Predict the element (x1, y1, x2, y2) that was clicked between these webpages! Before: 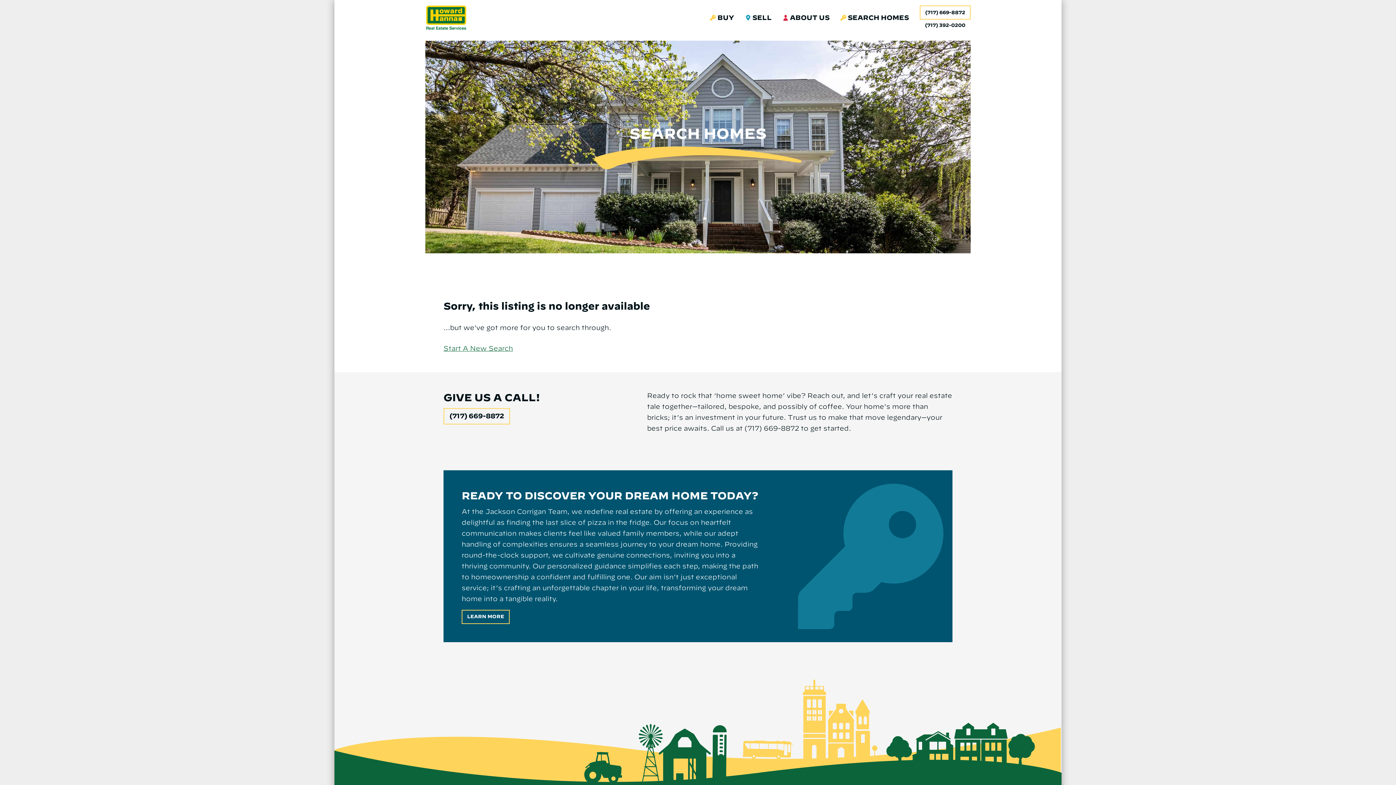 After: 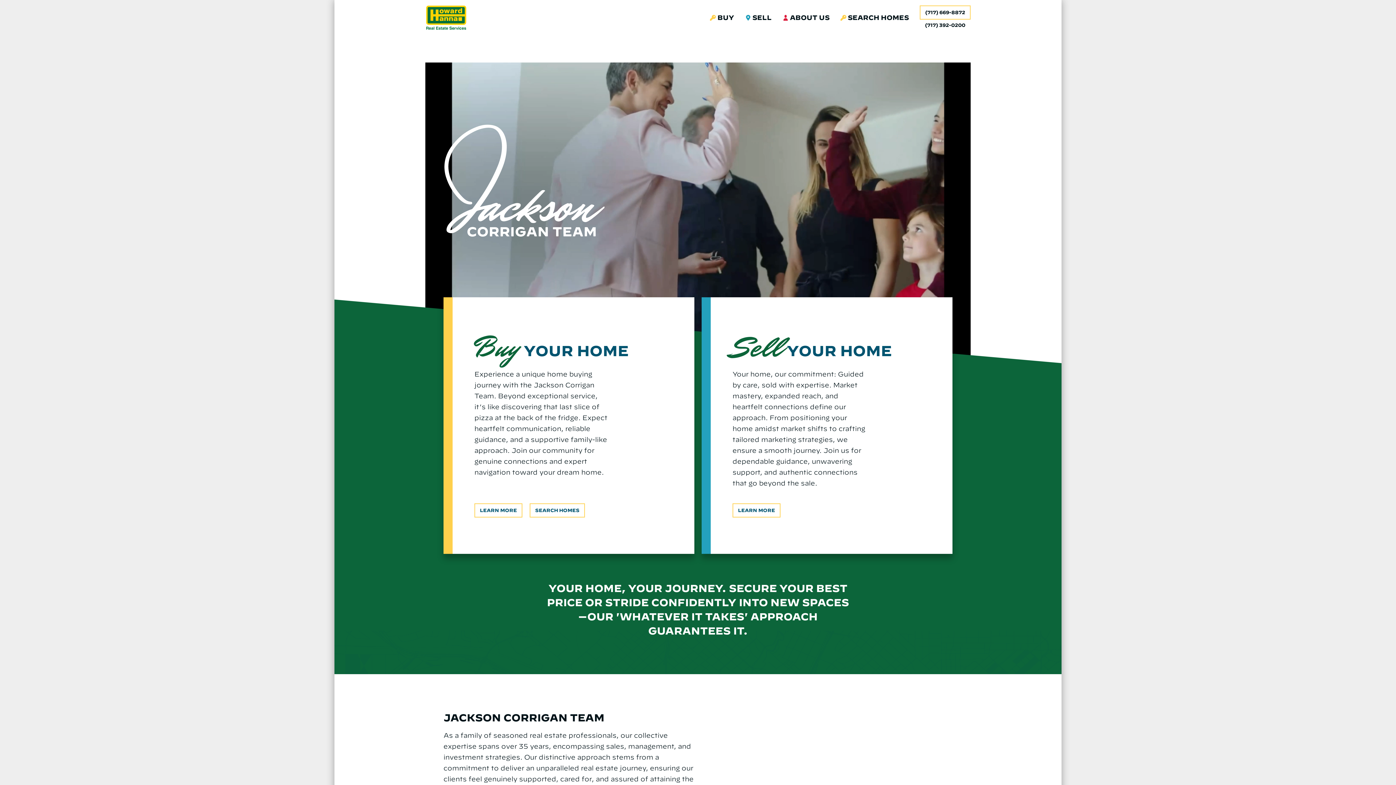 Action: bbox: (425, 5, 467, 29)